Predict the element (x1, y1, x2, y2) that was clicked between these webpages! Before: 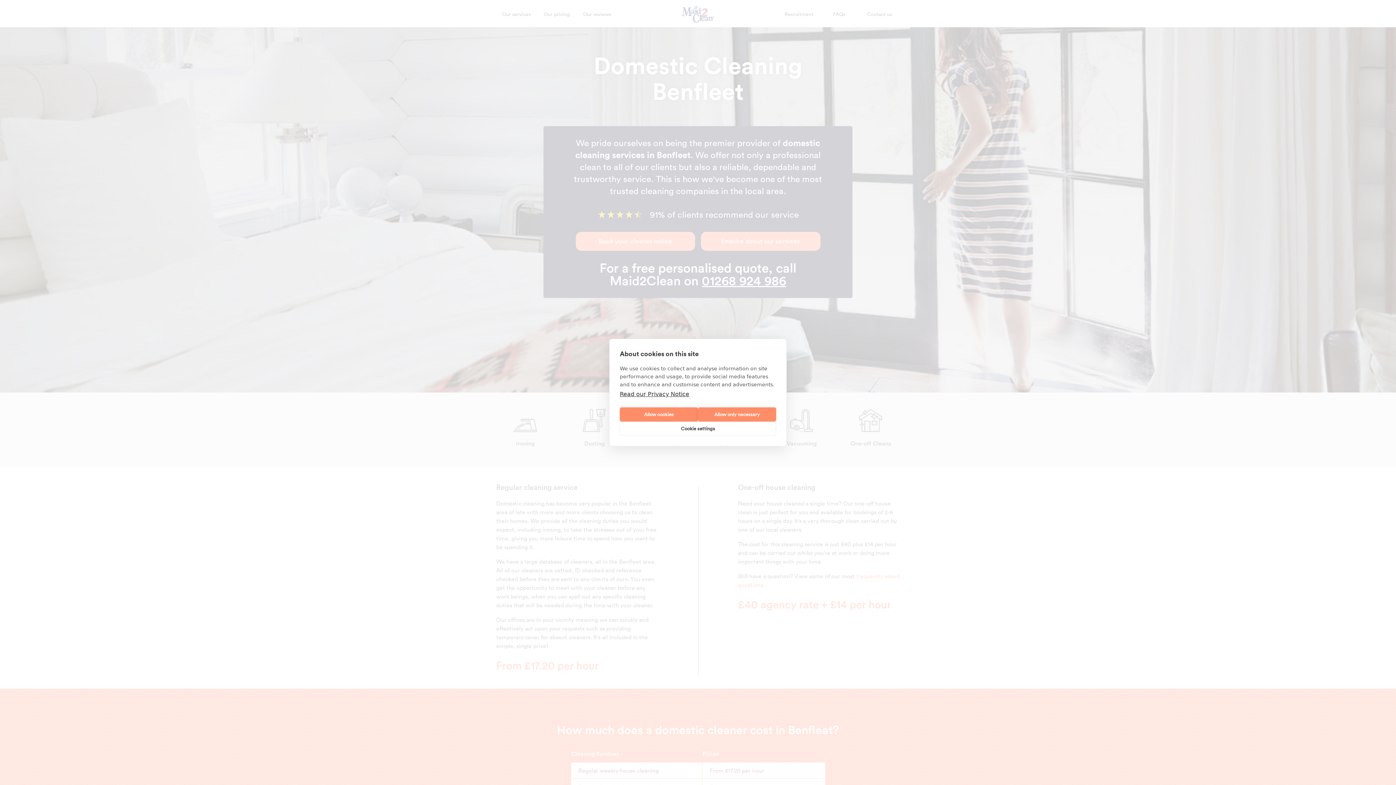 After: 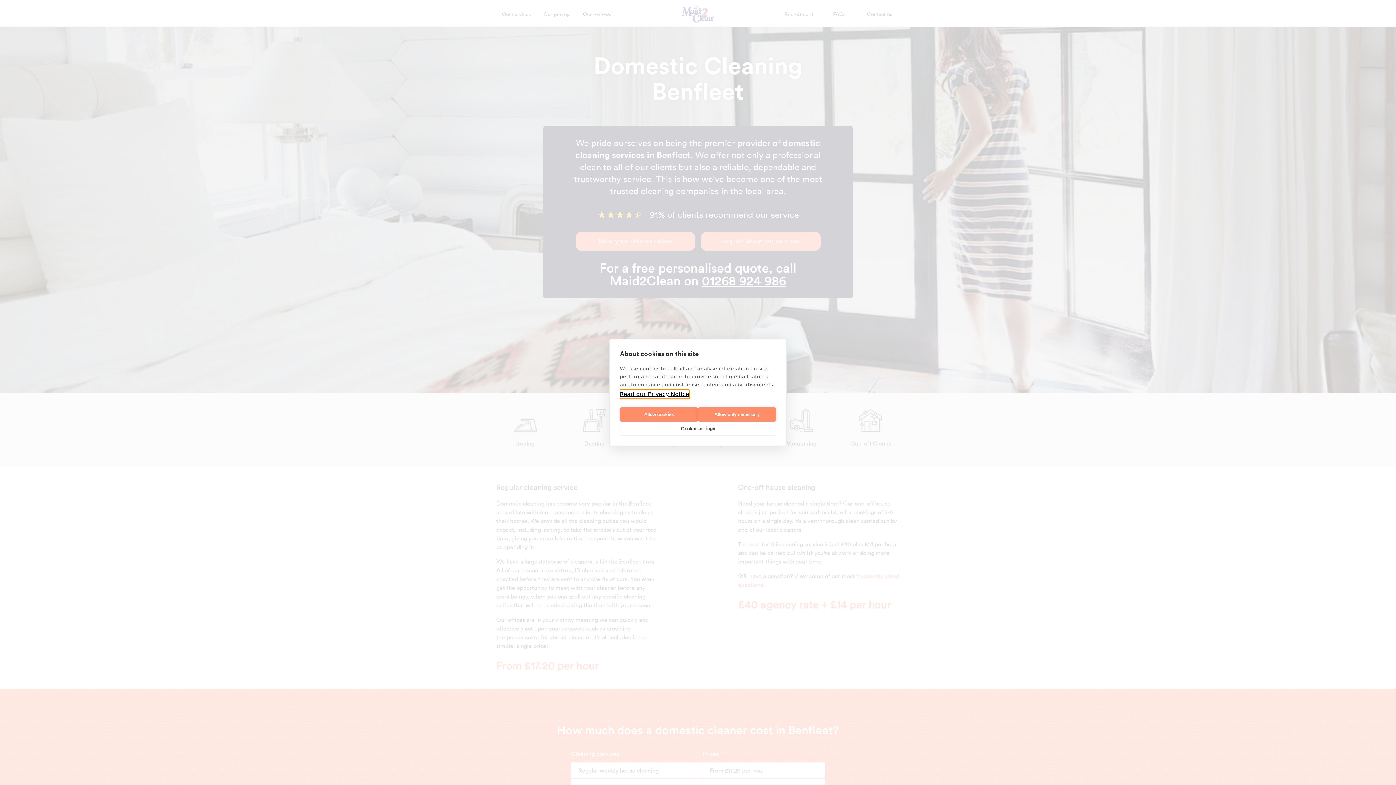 Action: bbox: (620, 390, 689, 398) label: Read our Privacy Notice